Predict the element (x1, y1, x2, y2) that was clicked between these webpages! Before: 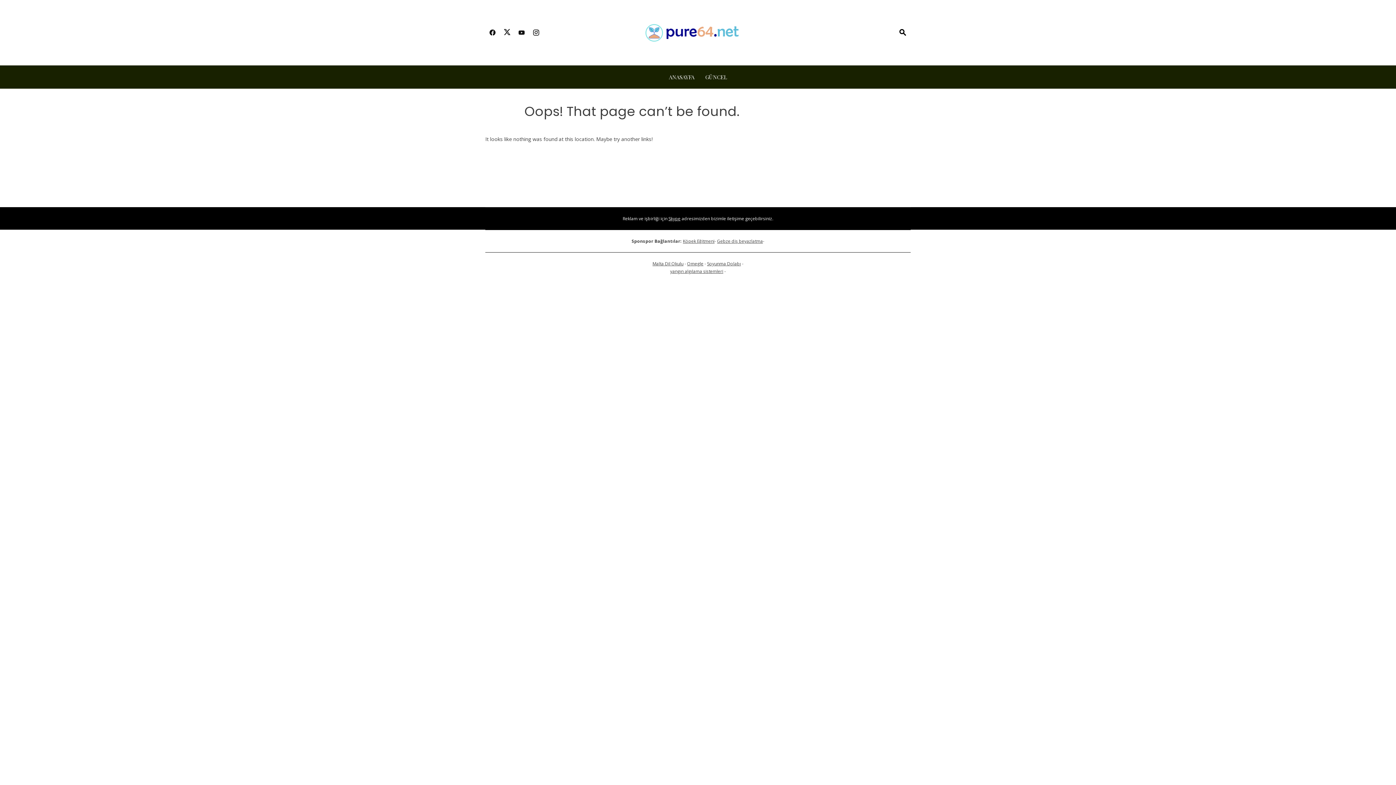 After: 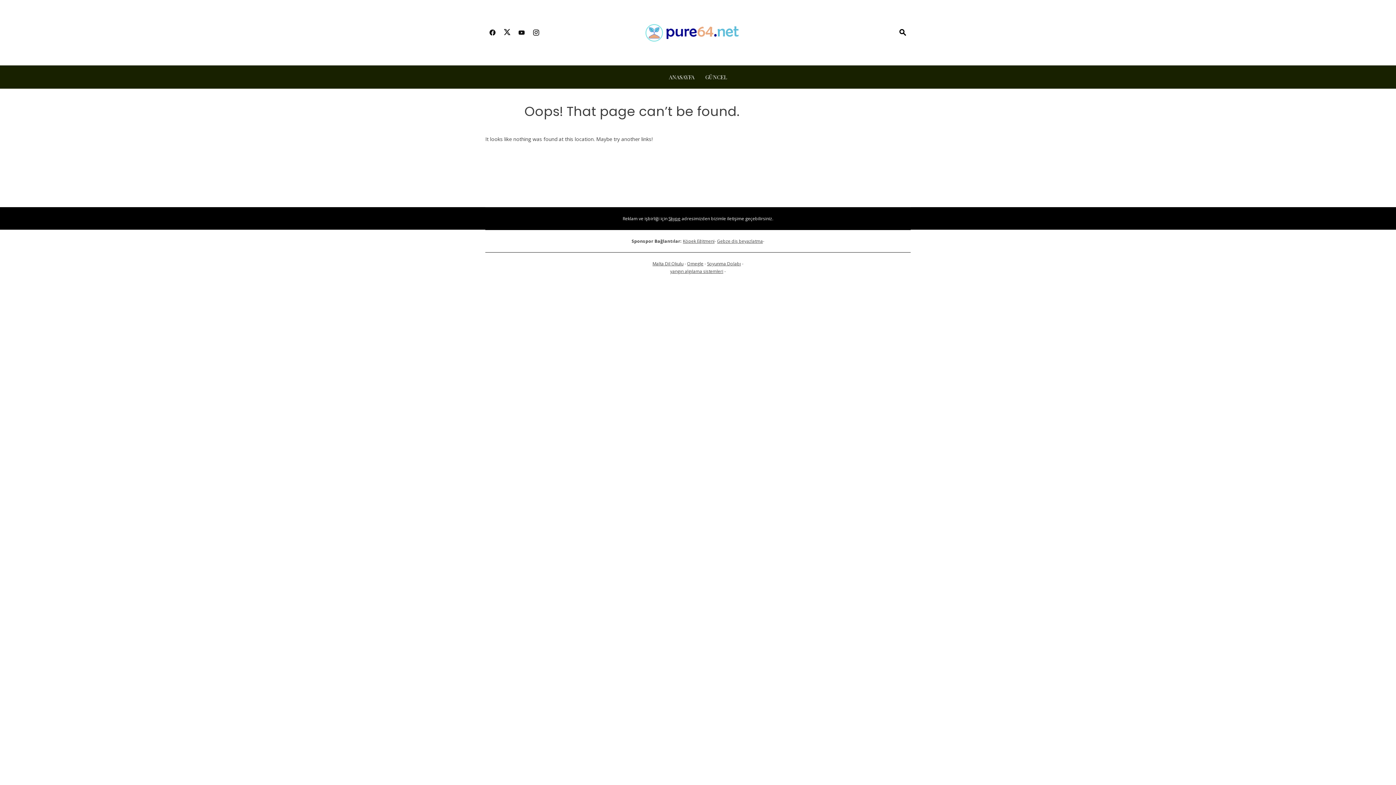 Action: bbox: (500, 24, 514, 41)